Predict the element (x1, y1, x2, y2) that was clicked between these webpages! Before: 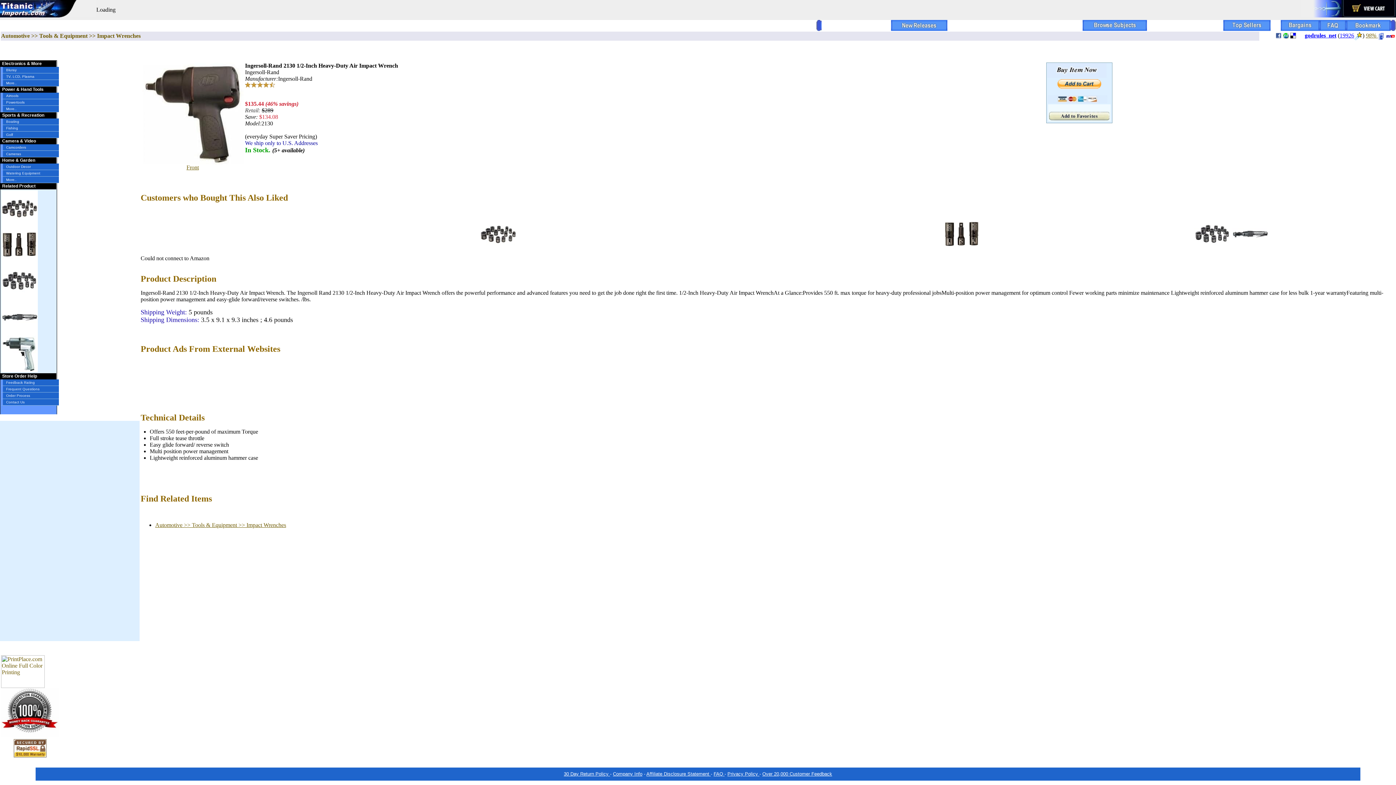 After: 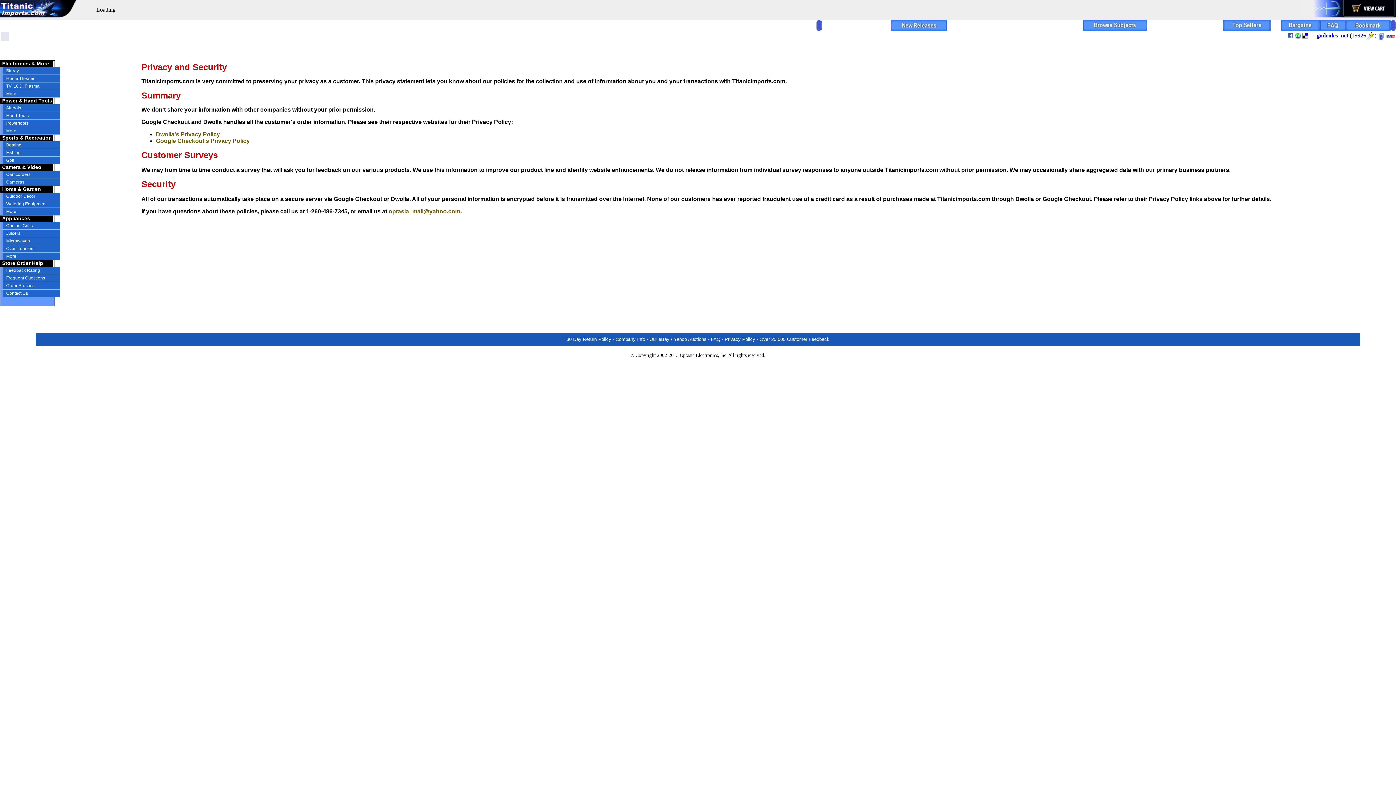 Action: bbox: (727, 771, 759, 777) label: Privacy Policy 